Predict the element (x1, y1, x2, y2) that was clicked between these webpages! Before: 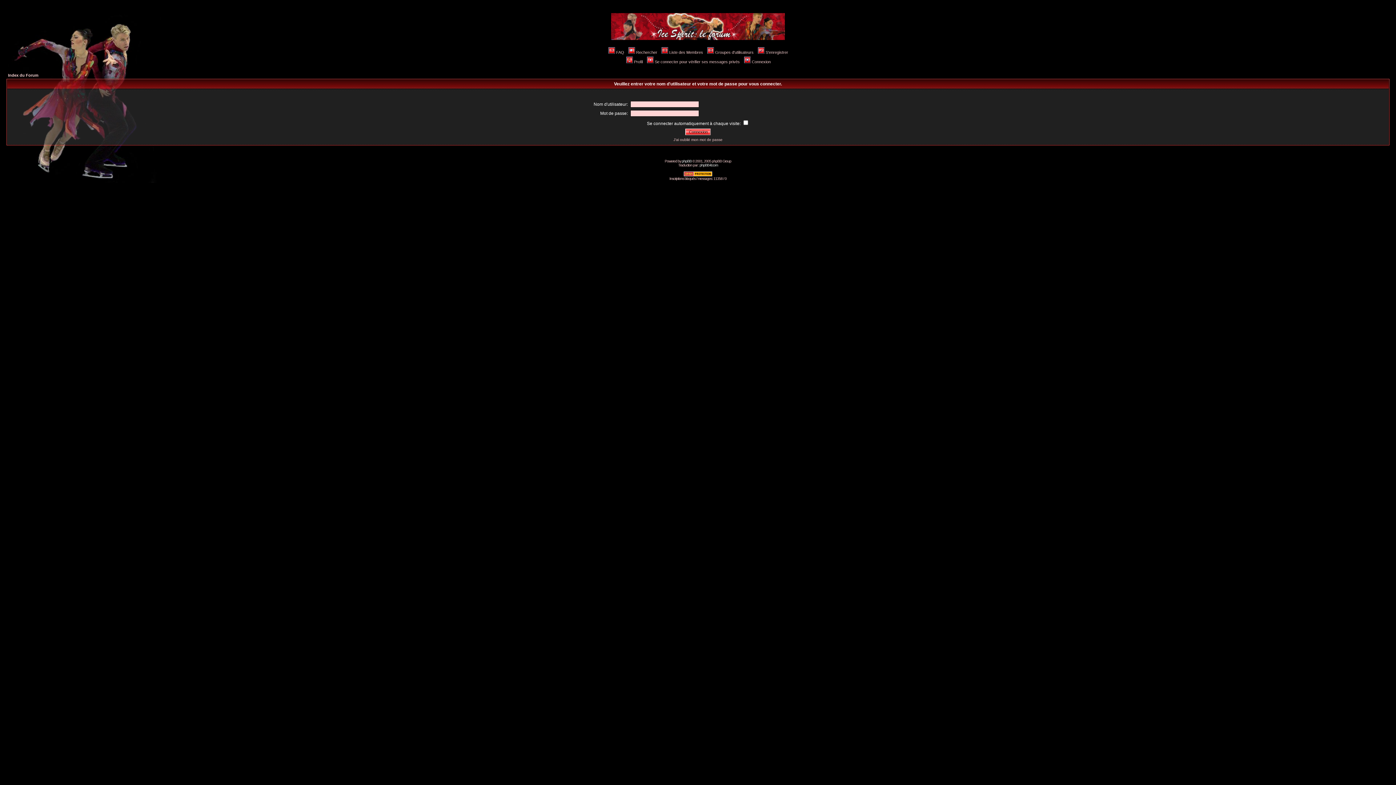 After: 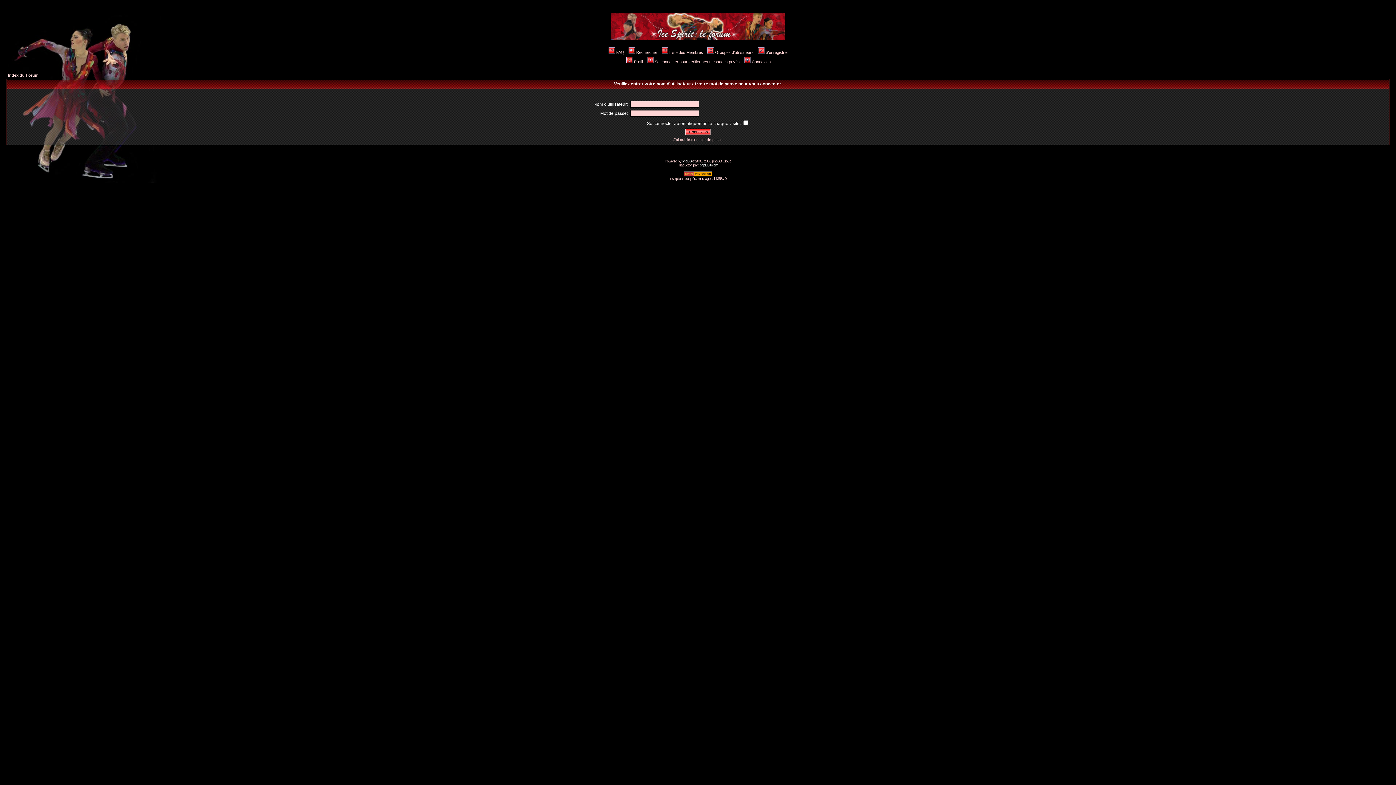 Action: bbox: (683, 173, 712, 177)